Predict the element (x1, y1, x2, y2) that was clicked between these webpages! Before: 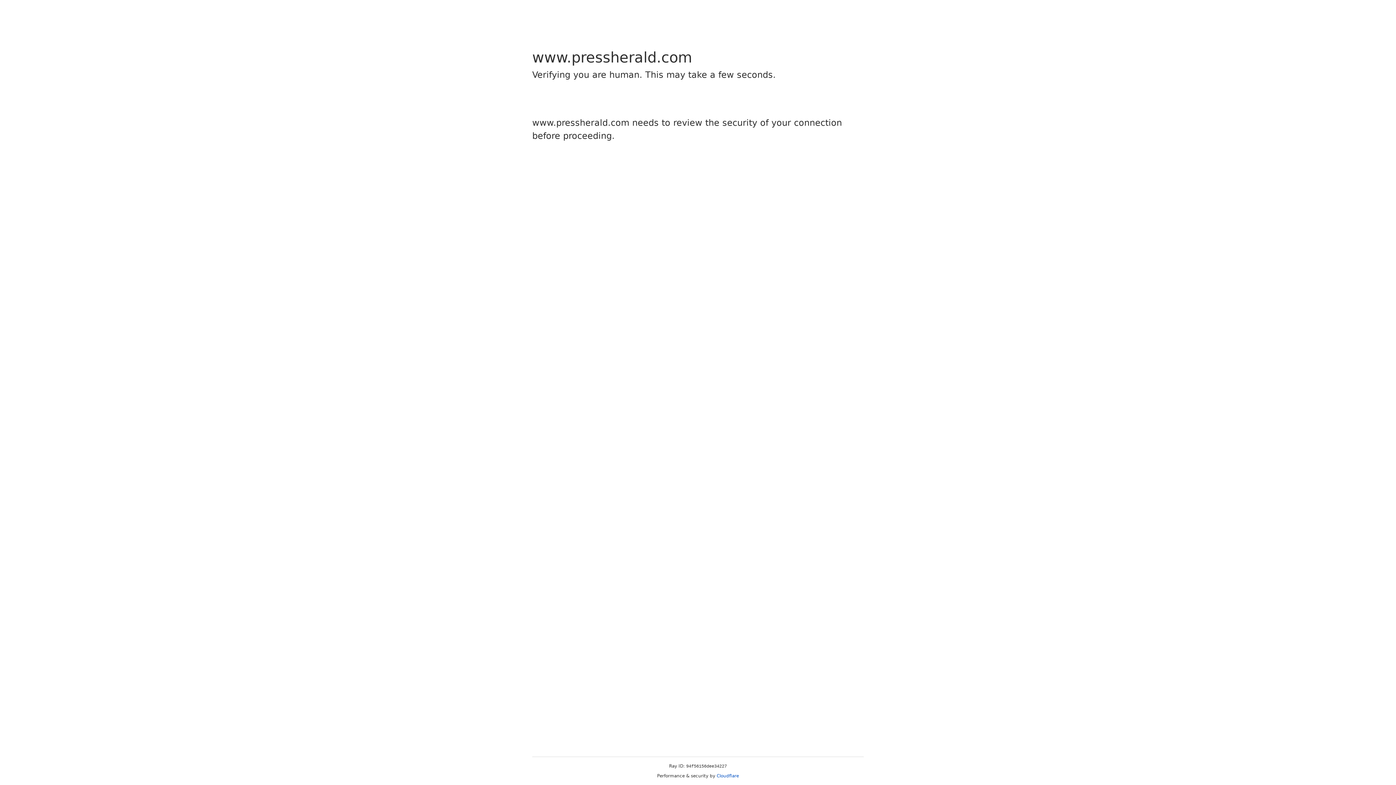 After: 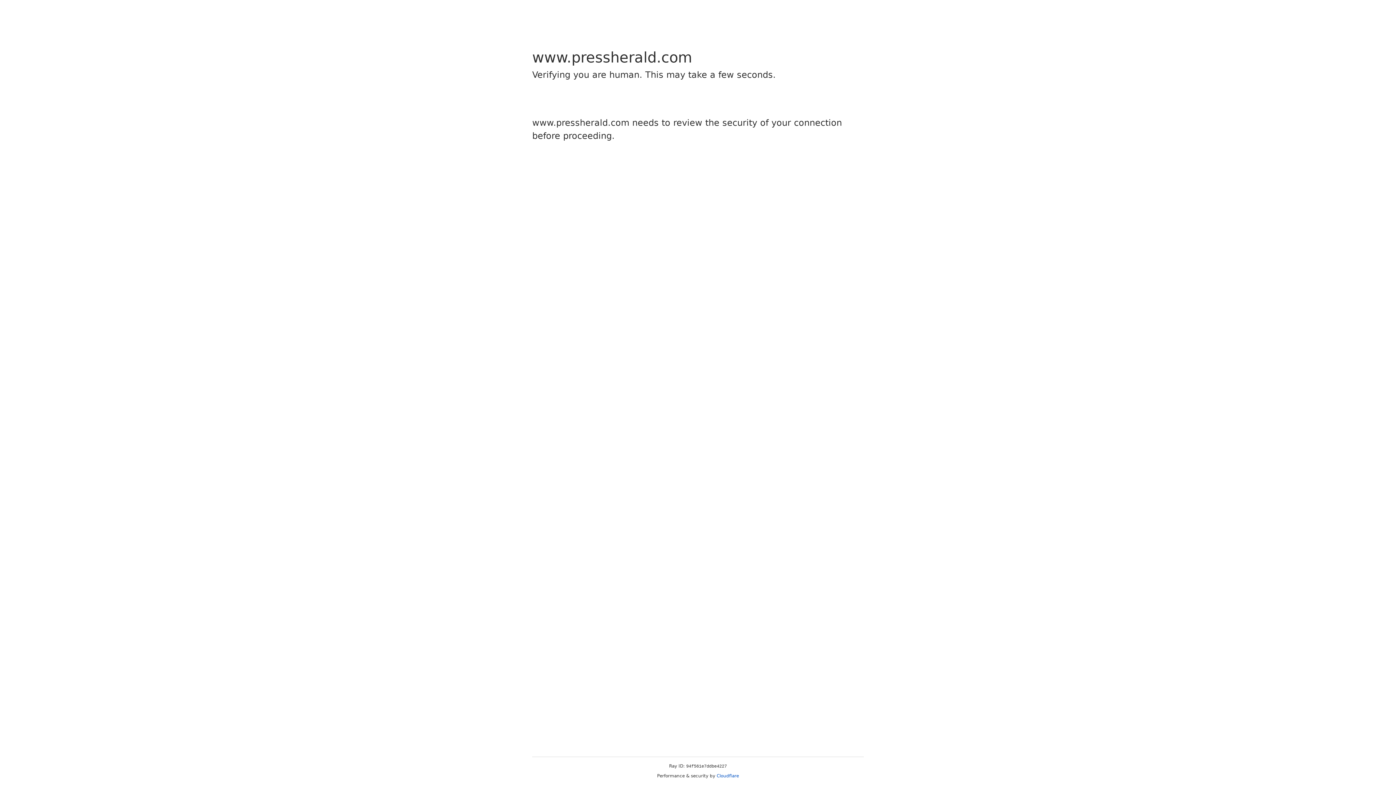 Action: label: Cloudflare bbox: (716, 773, 739, 778)